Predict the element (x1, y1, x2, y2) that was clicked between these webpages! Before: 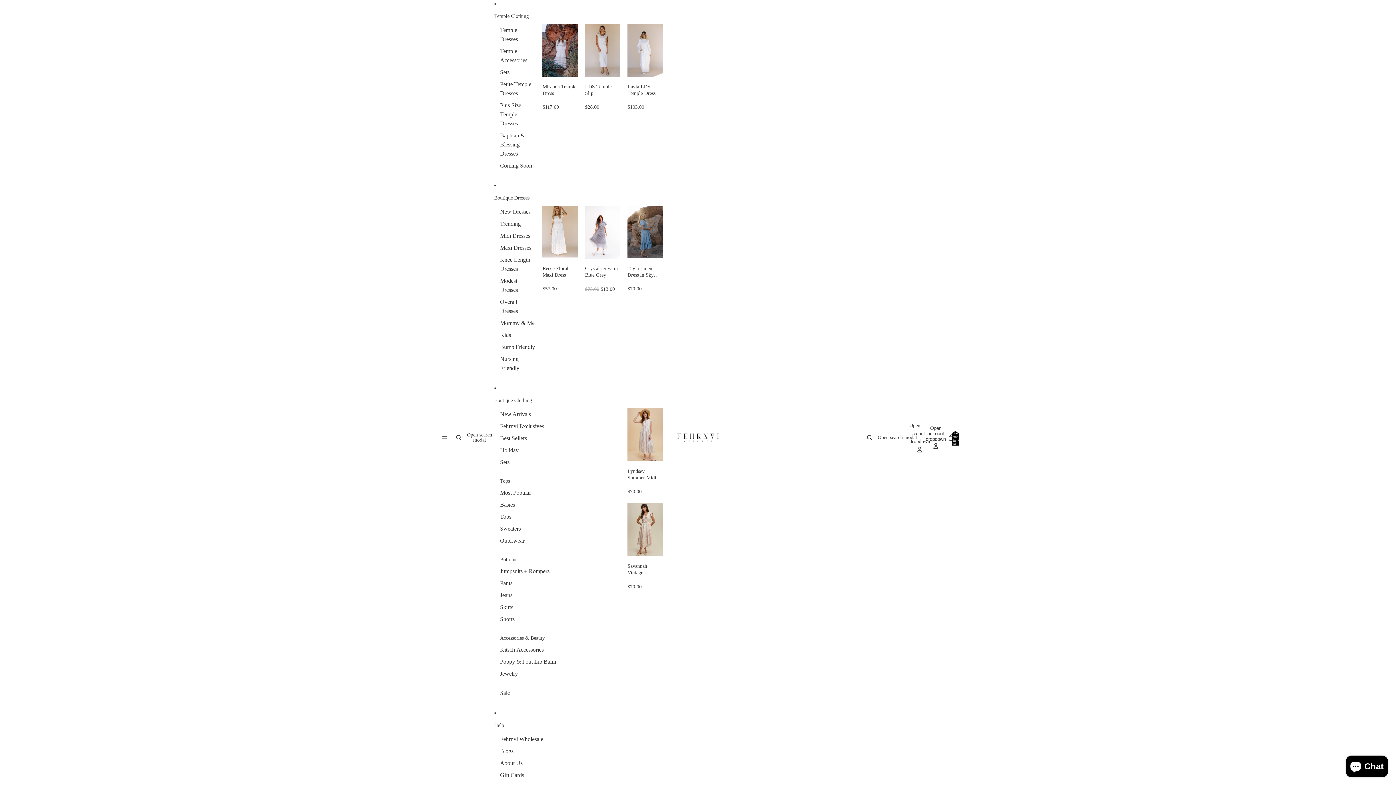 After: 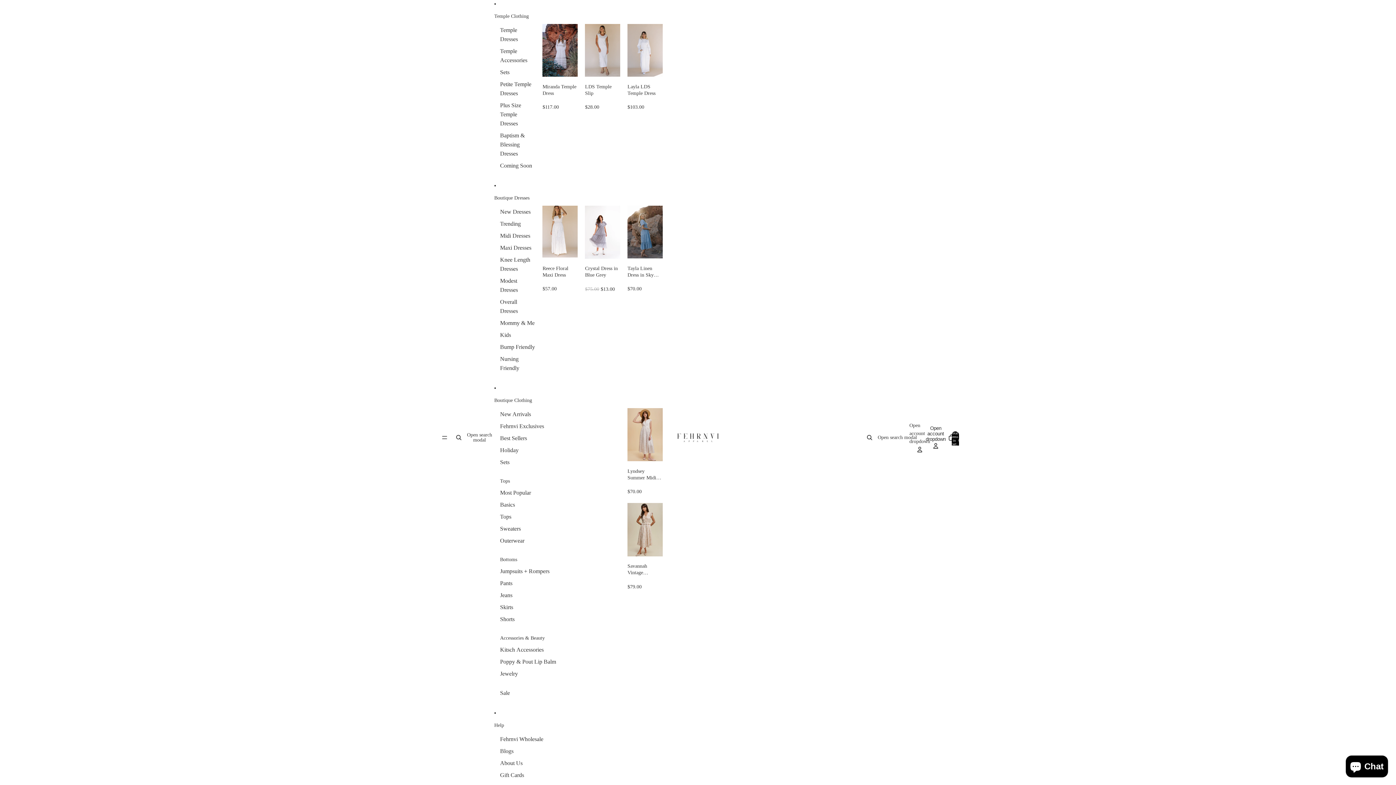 Action: bbox: (500, 66, 509, 78) label: Sets